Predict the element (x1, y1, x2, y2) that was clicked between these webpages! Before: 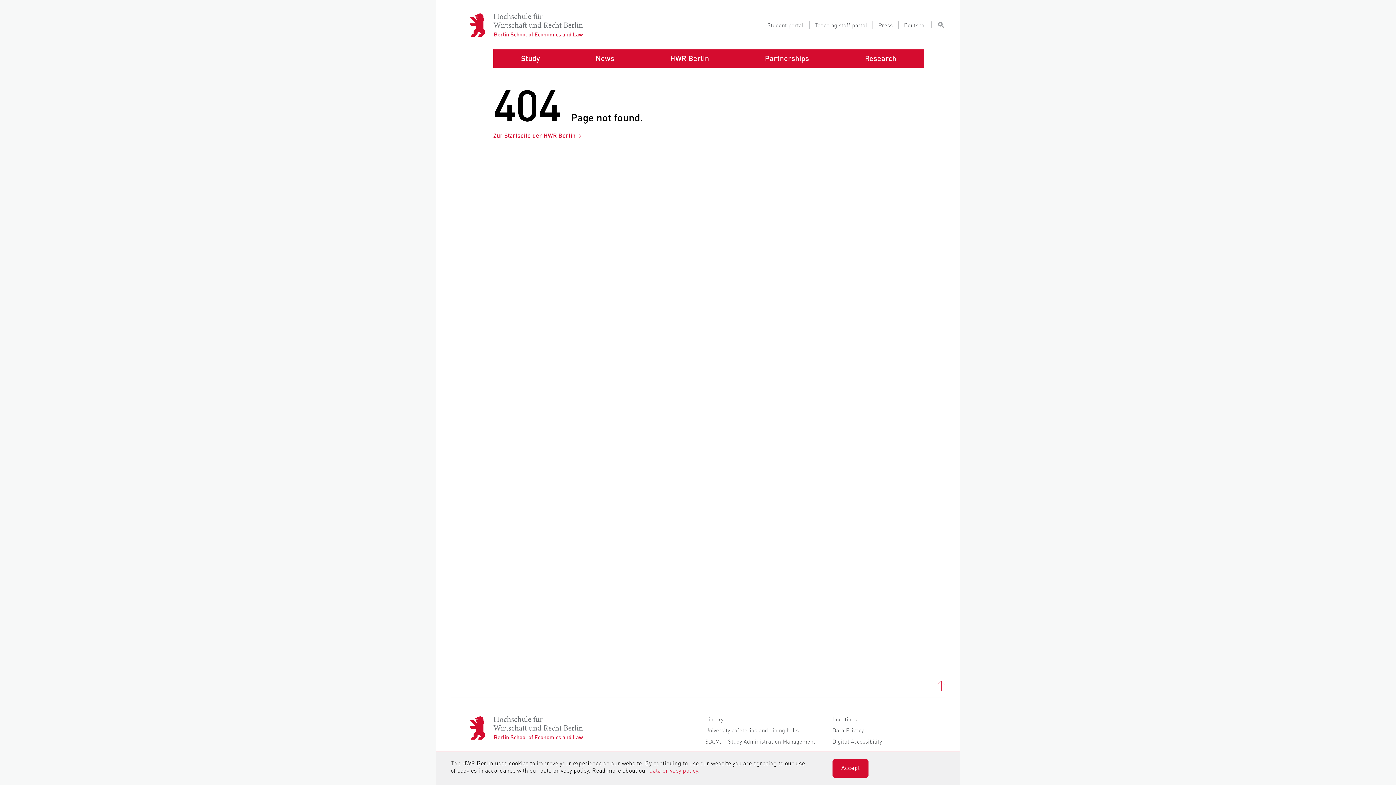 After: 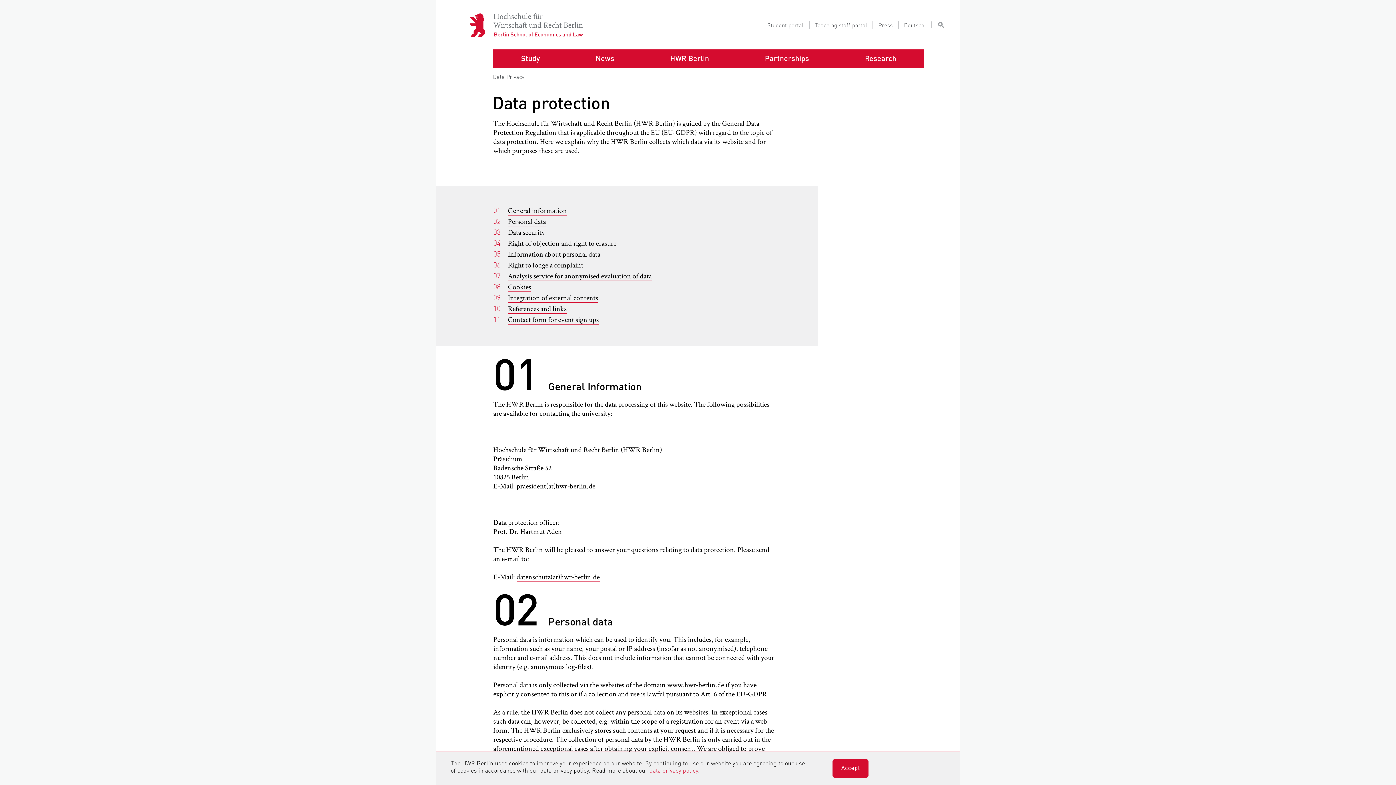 Action: label: Data Privacy bbox: (832, 726, 864, 734)